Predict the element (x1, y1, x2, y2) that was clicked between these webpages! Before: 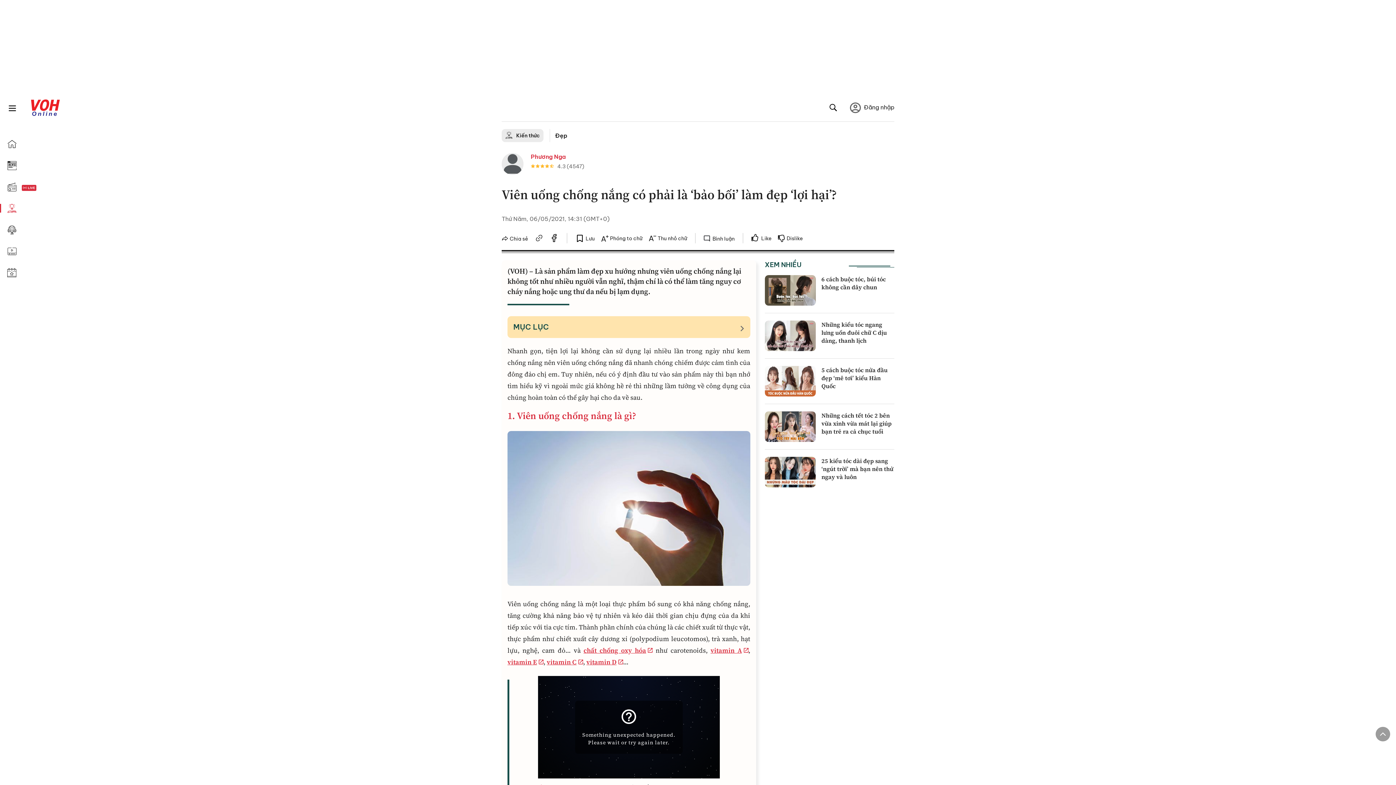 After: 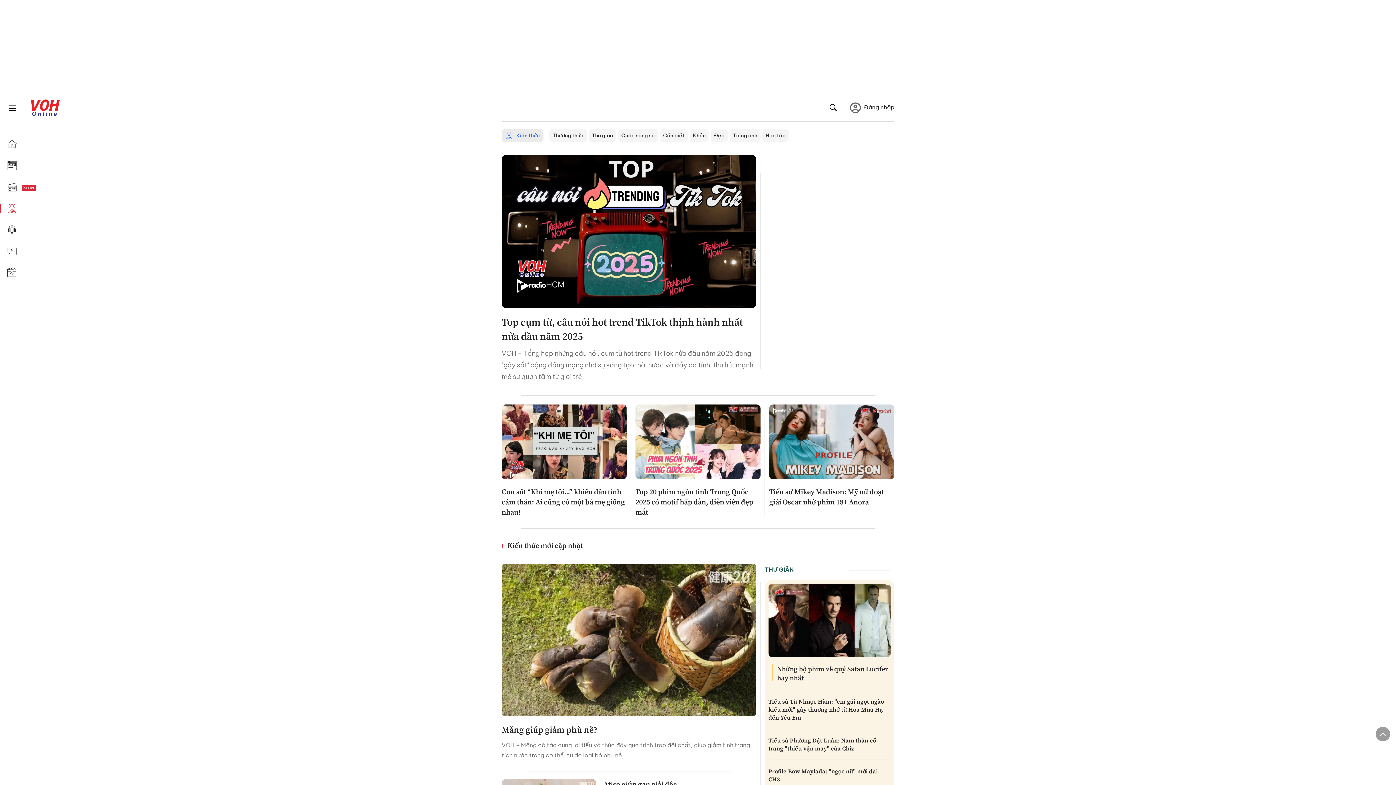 Action: label: Kiến thức bbox: (501, 129, 543, 142)